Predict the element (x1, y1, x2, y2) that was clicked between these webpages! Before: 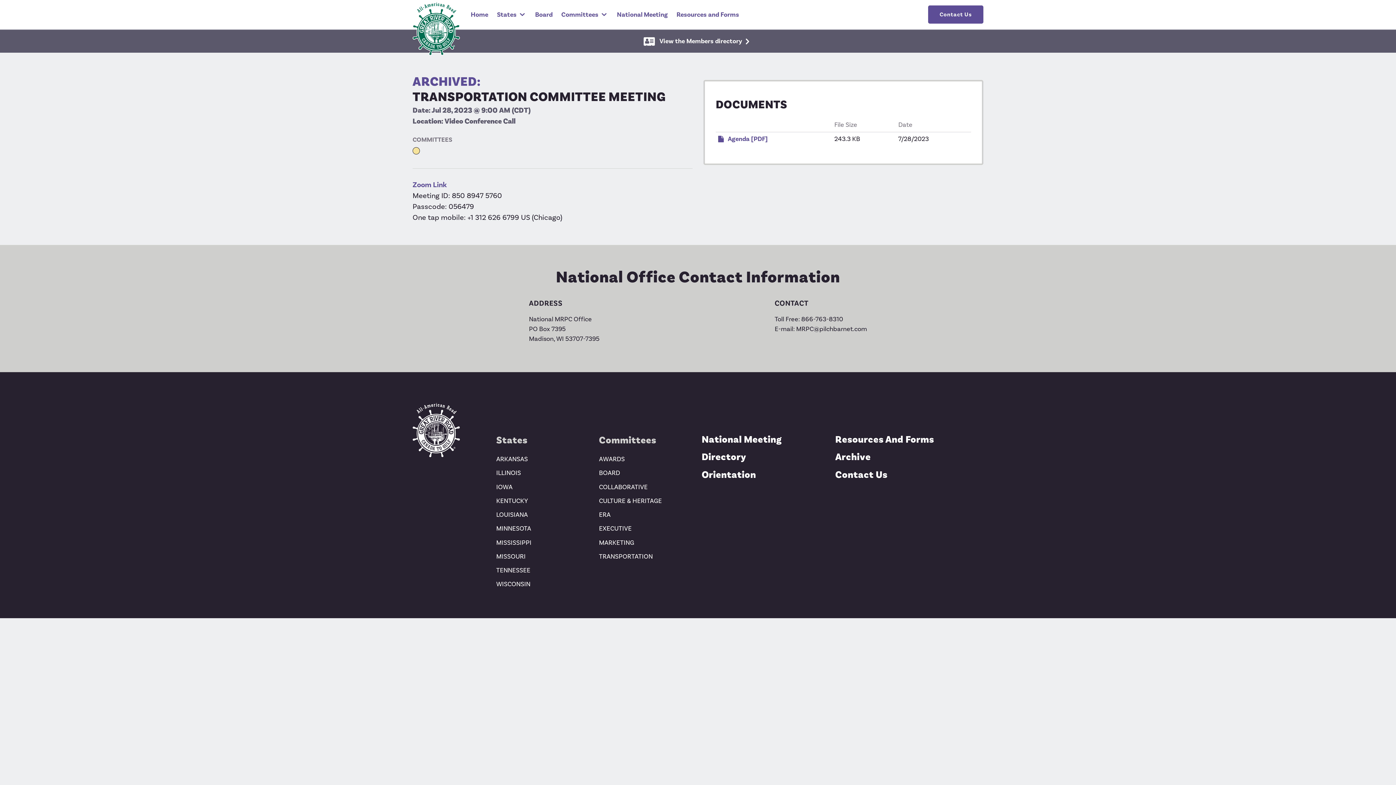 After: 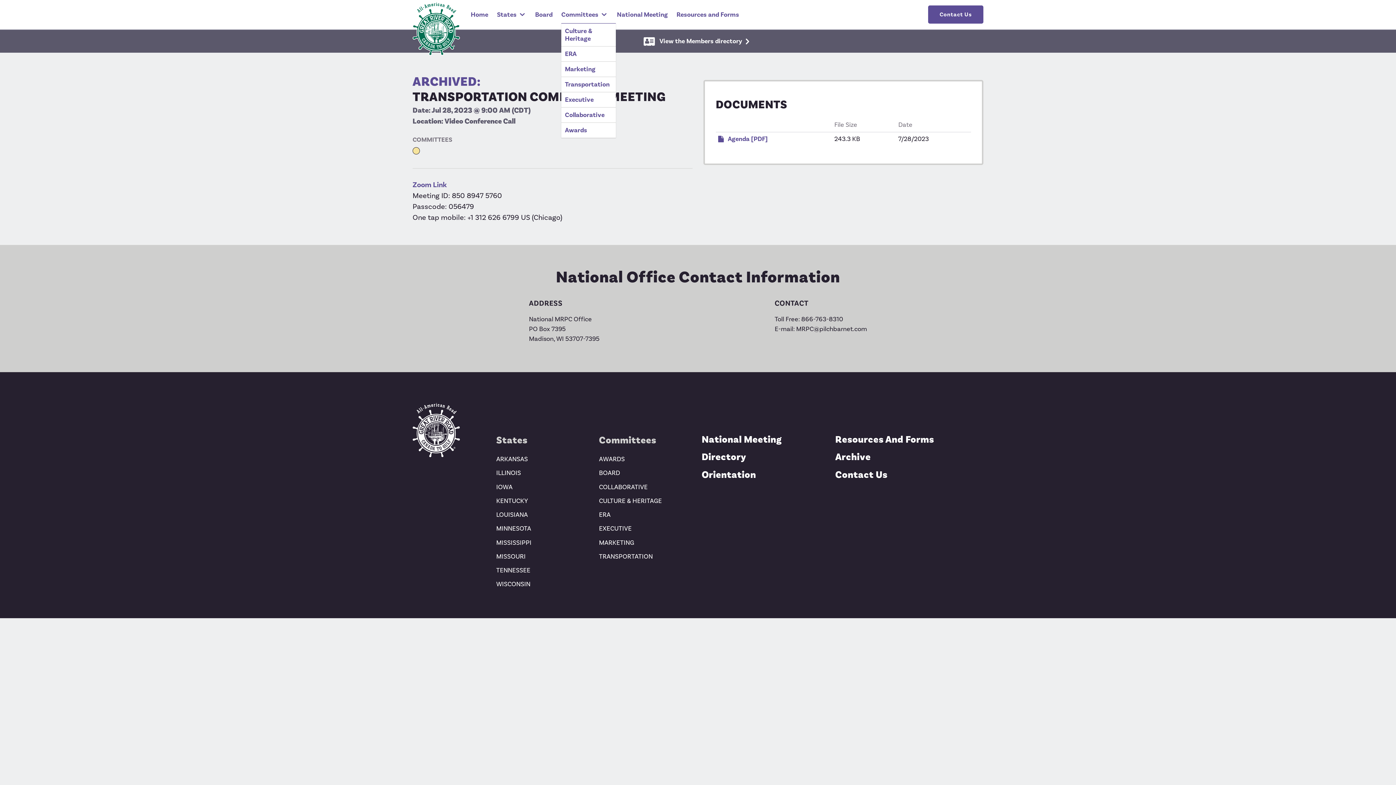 Action: label: Committees bbox: (561, 6, 608, 23)